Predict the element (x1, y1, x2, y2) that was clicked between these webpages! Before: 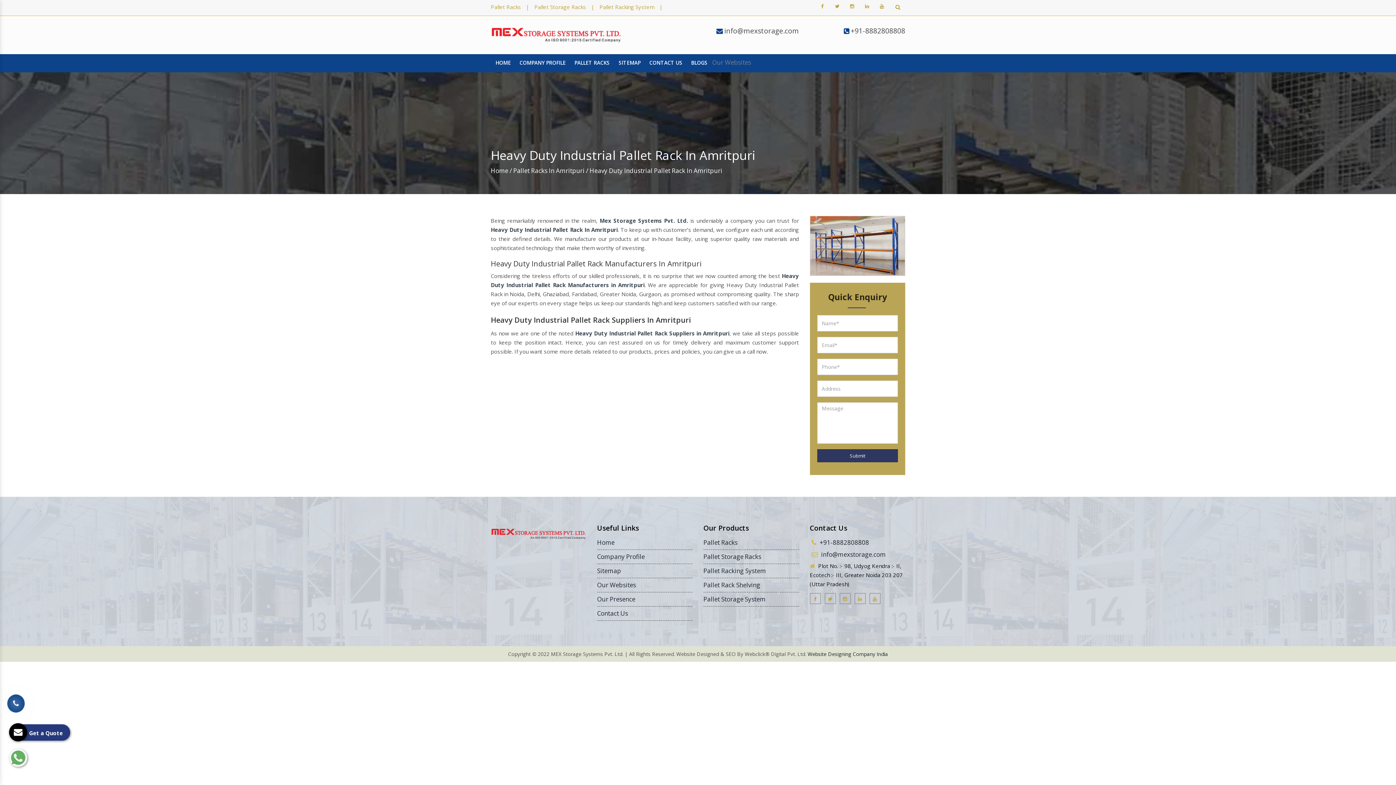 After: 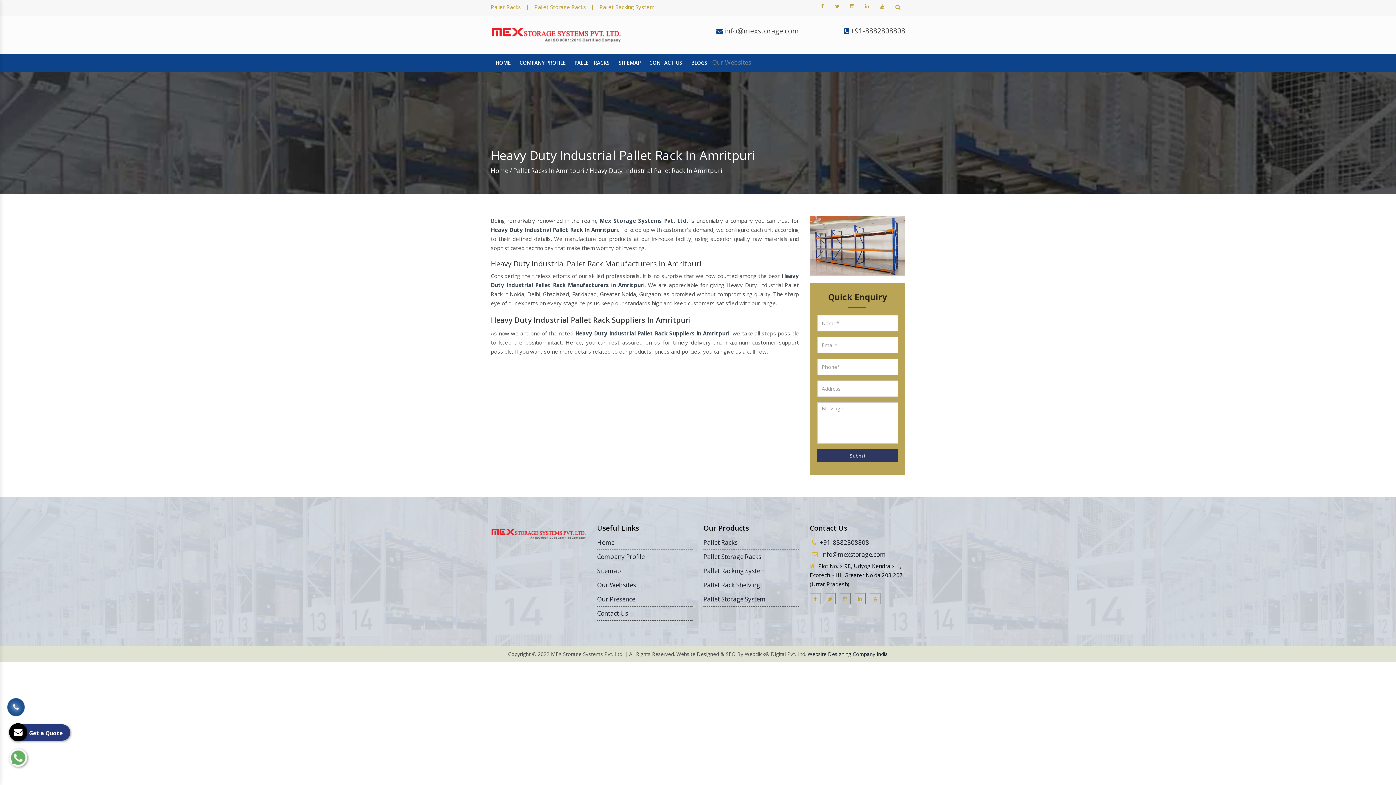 Action: label: info@mexstorage.com bbox: (724, 26, 799, 35)